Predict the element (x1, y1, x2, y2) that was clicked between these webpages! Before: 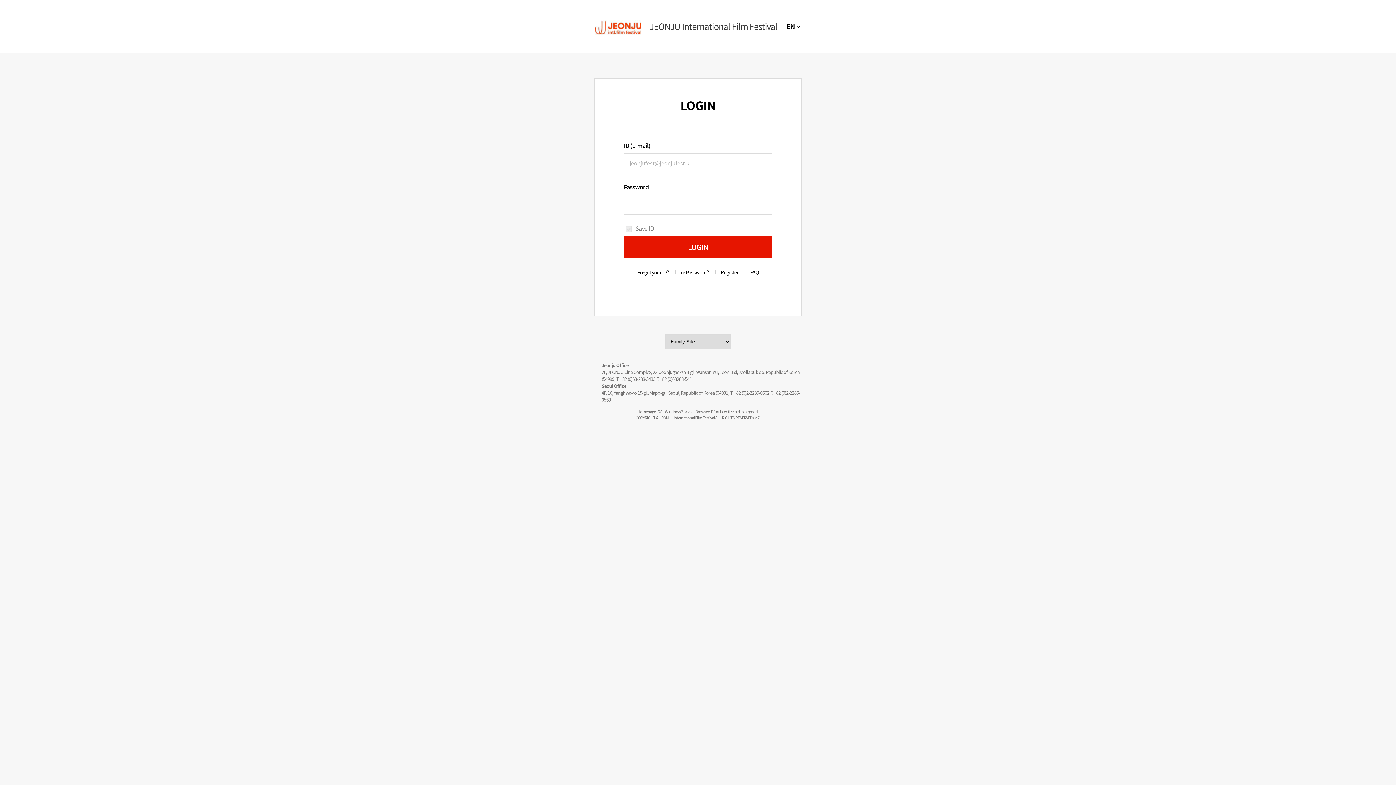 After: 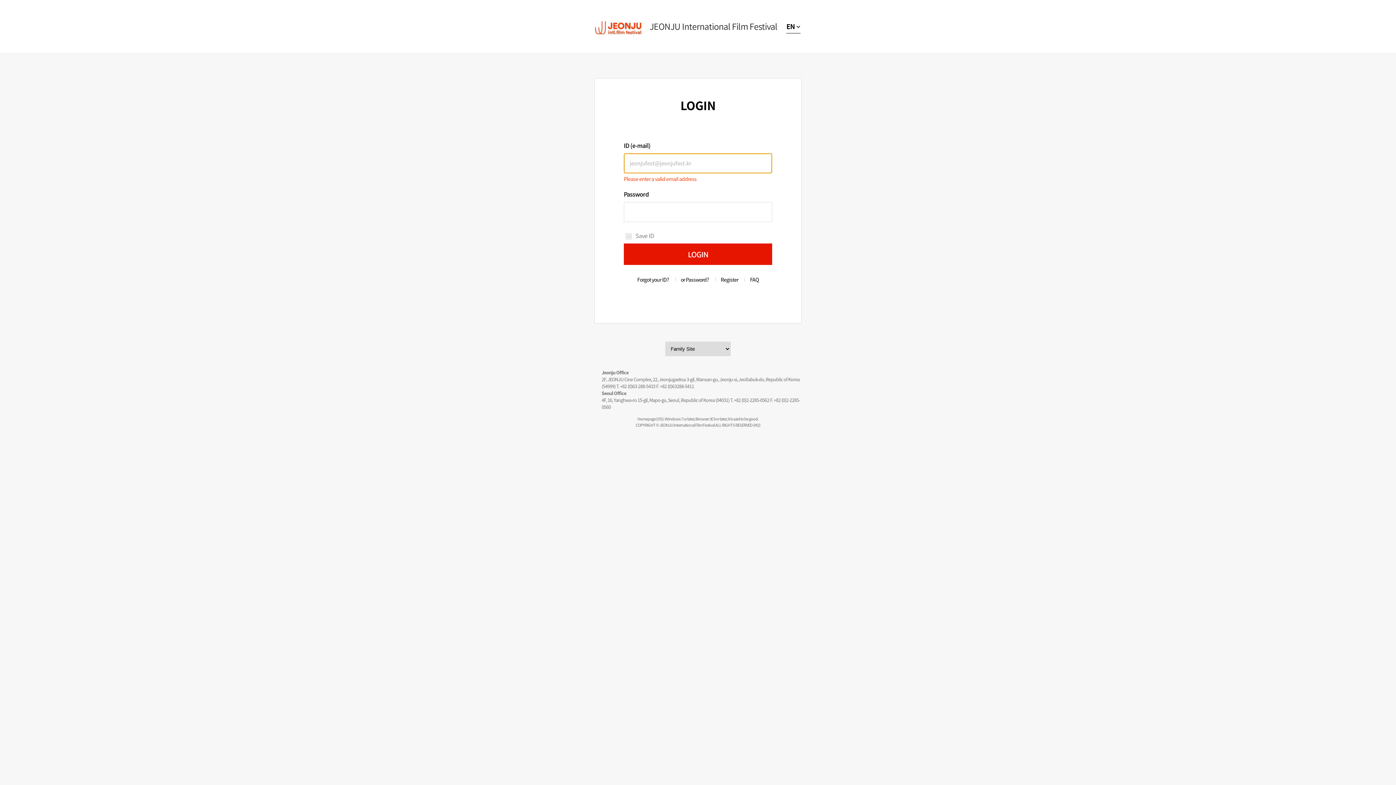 Action: bbox: (624, 236, 772, 257) label: LOGIN